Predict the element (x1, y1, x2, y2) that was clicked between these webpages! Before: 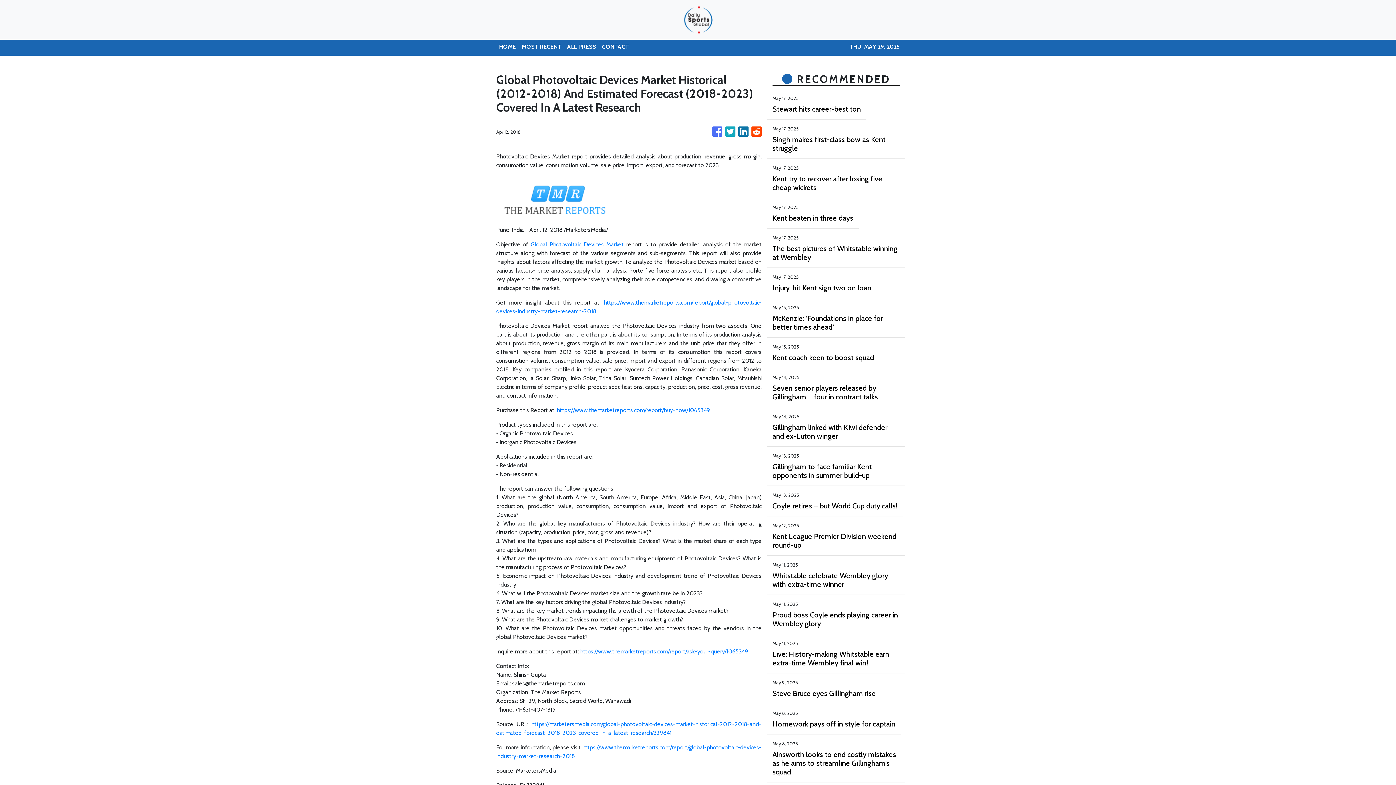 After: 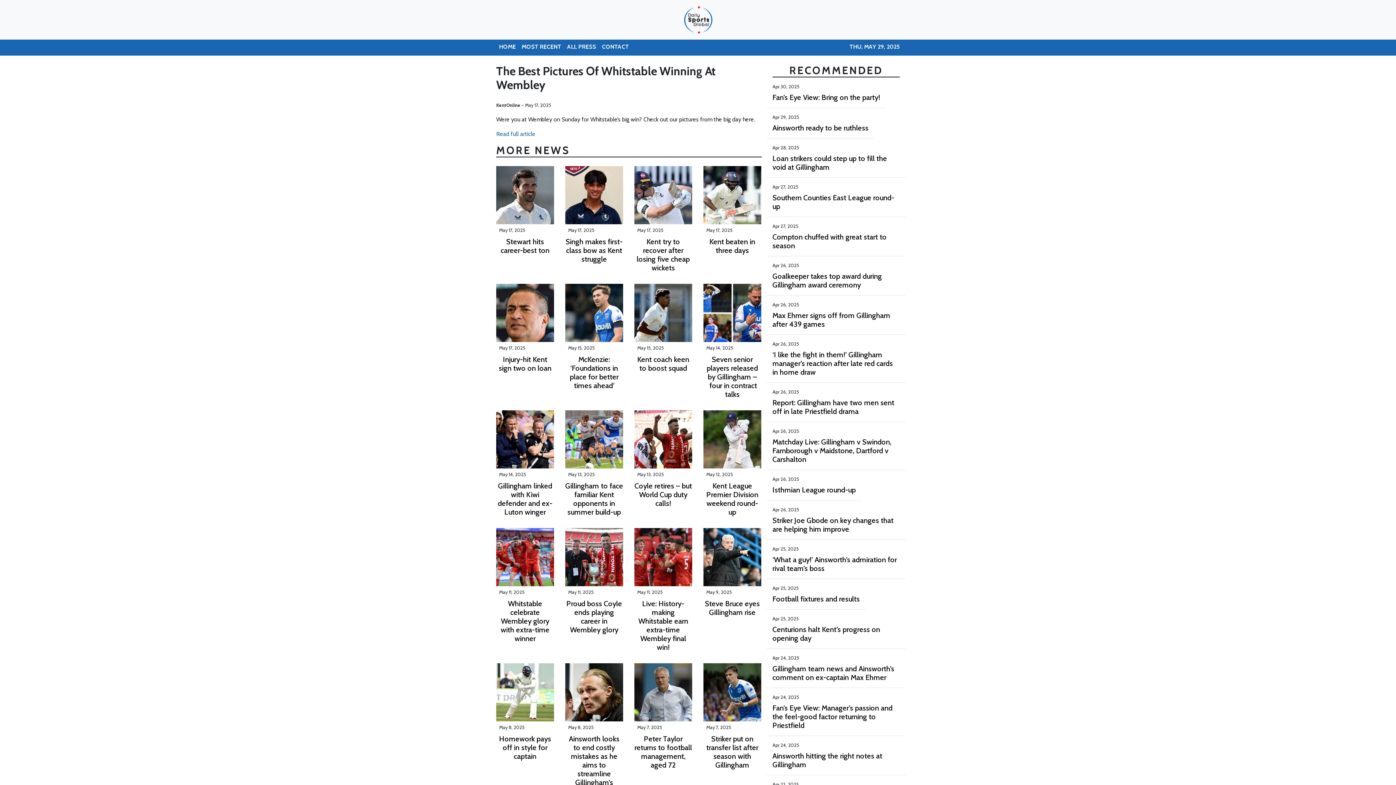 Action: bbox: (496, 244, 623, 261) label: The best pictures of Whitstable winning at Wembley